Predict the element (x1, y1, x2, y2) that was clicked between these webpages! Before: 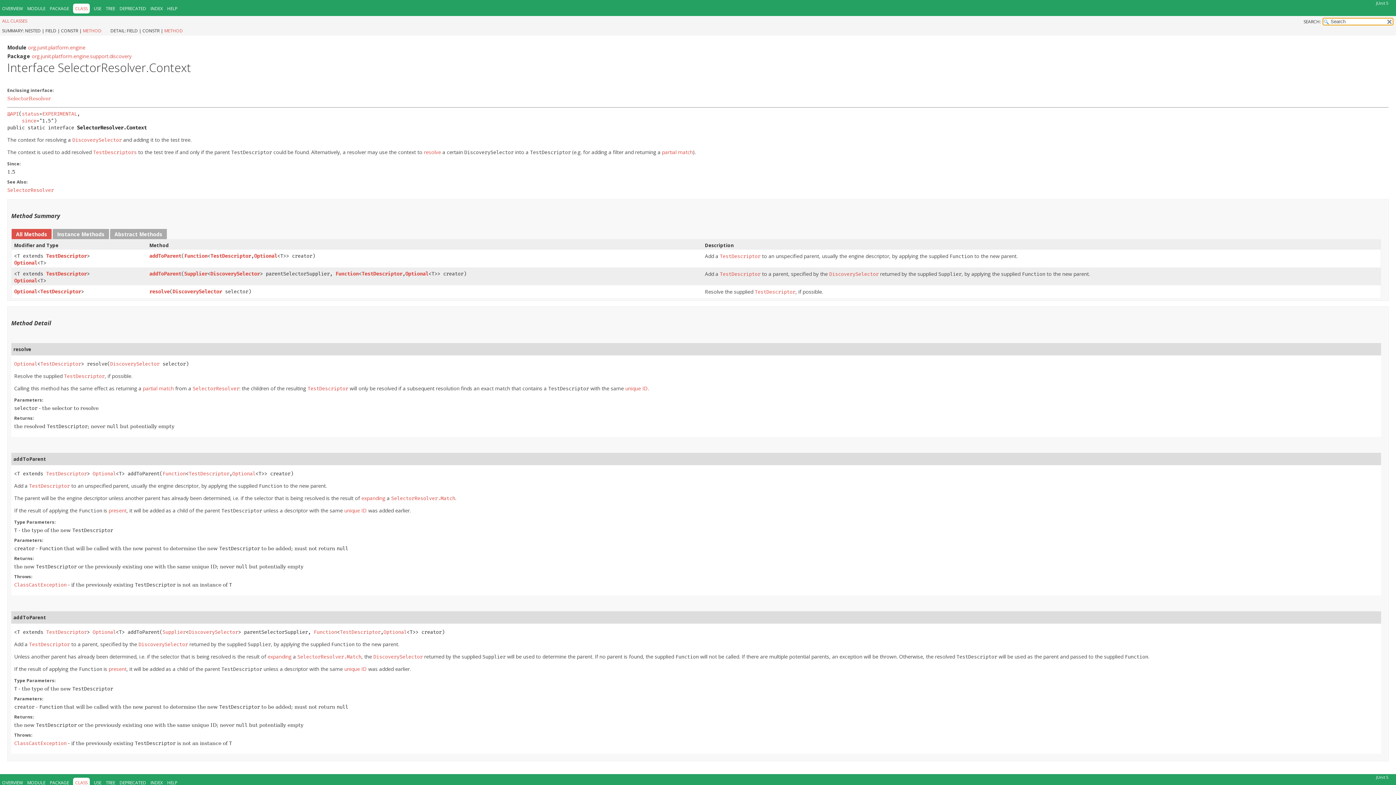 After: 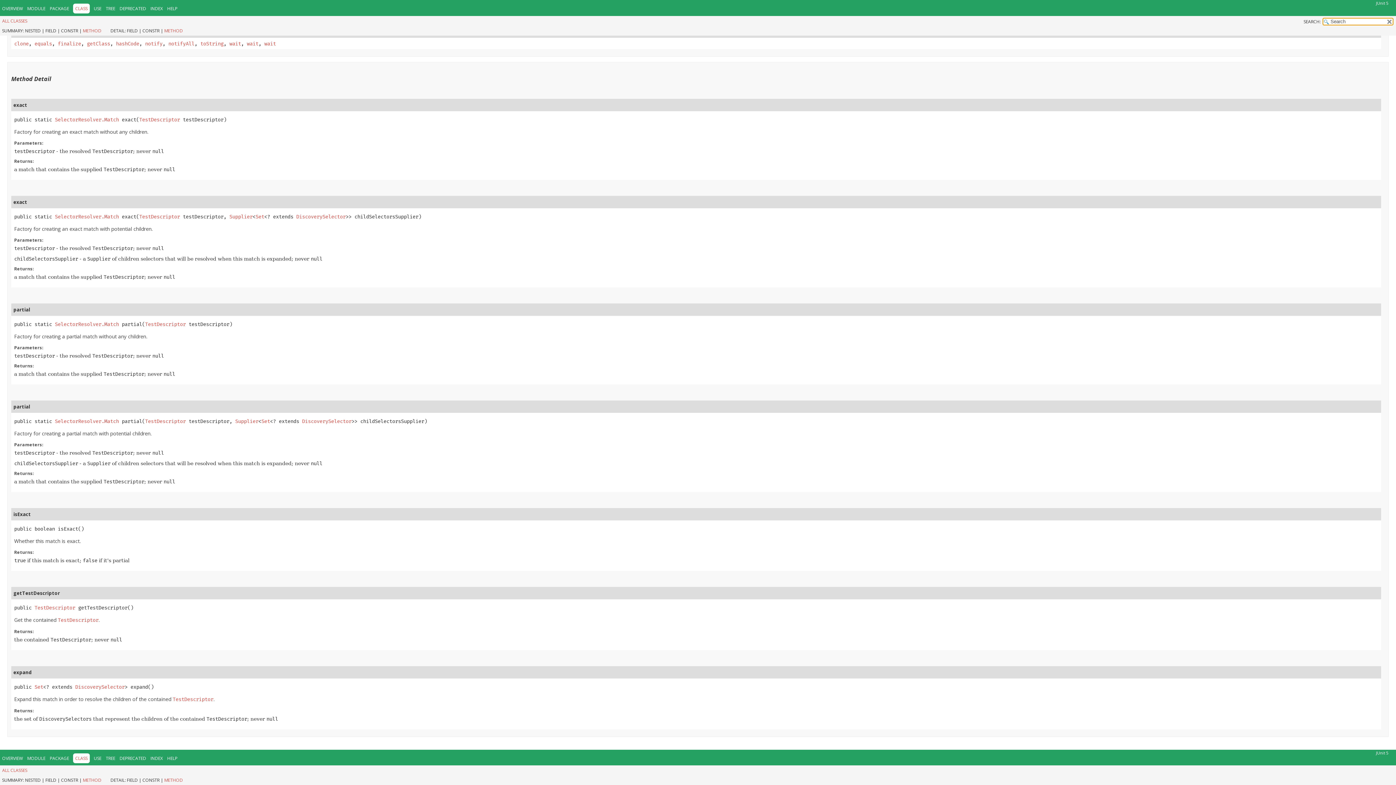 Action: bbox: (267, 653, 291, 660) label: expanding